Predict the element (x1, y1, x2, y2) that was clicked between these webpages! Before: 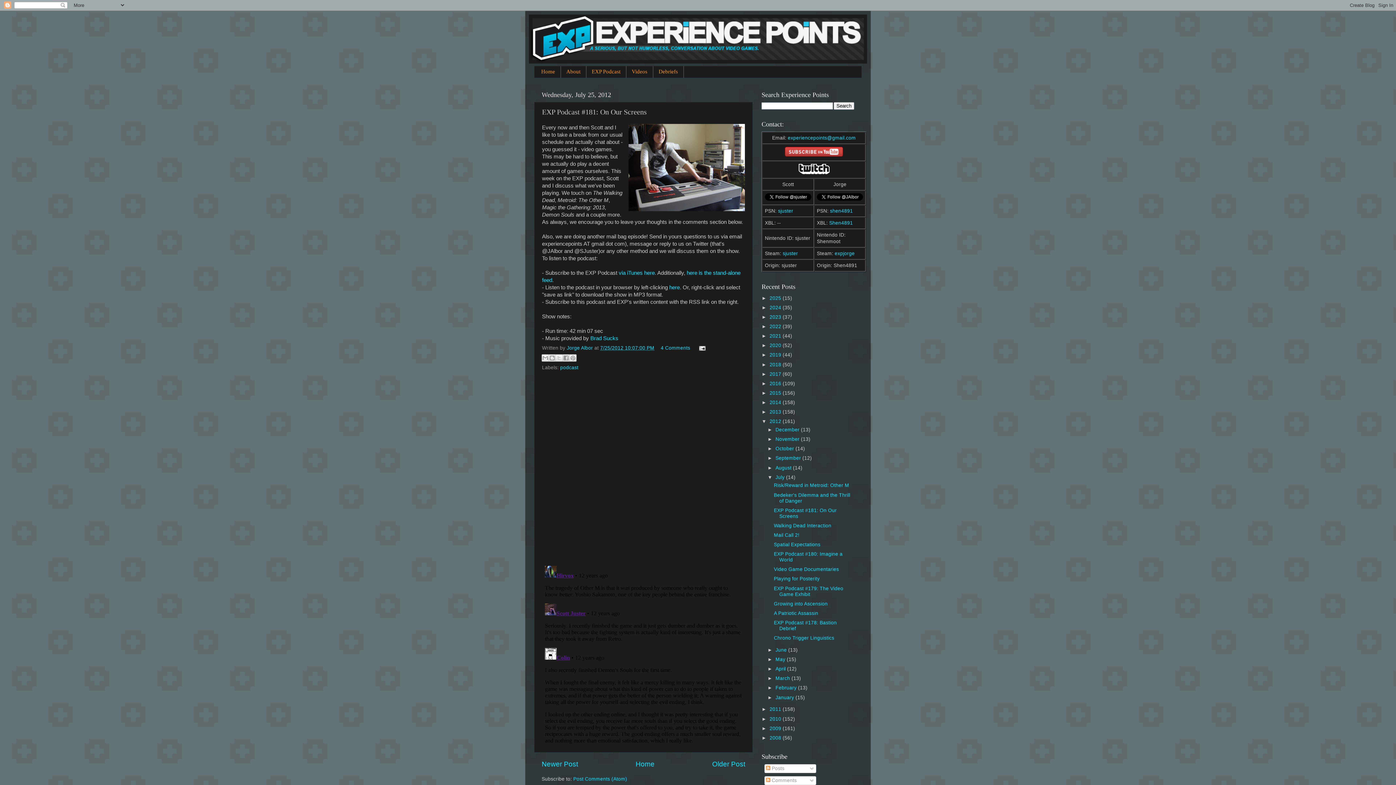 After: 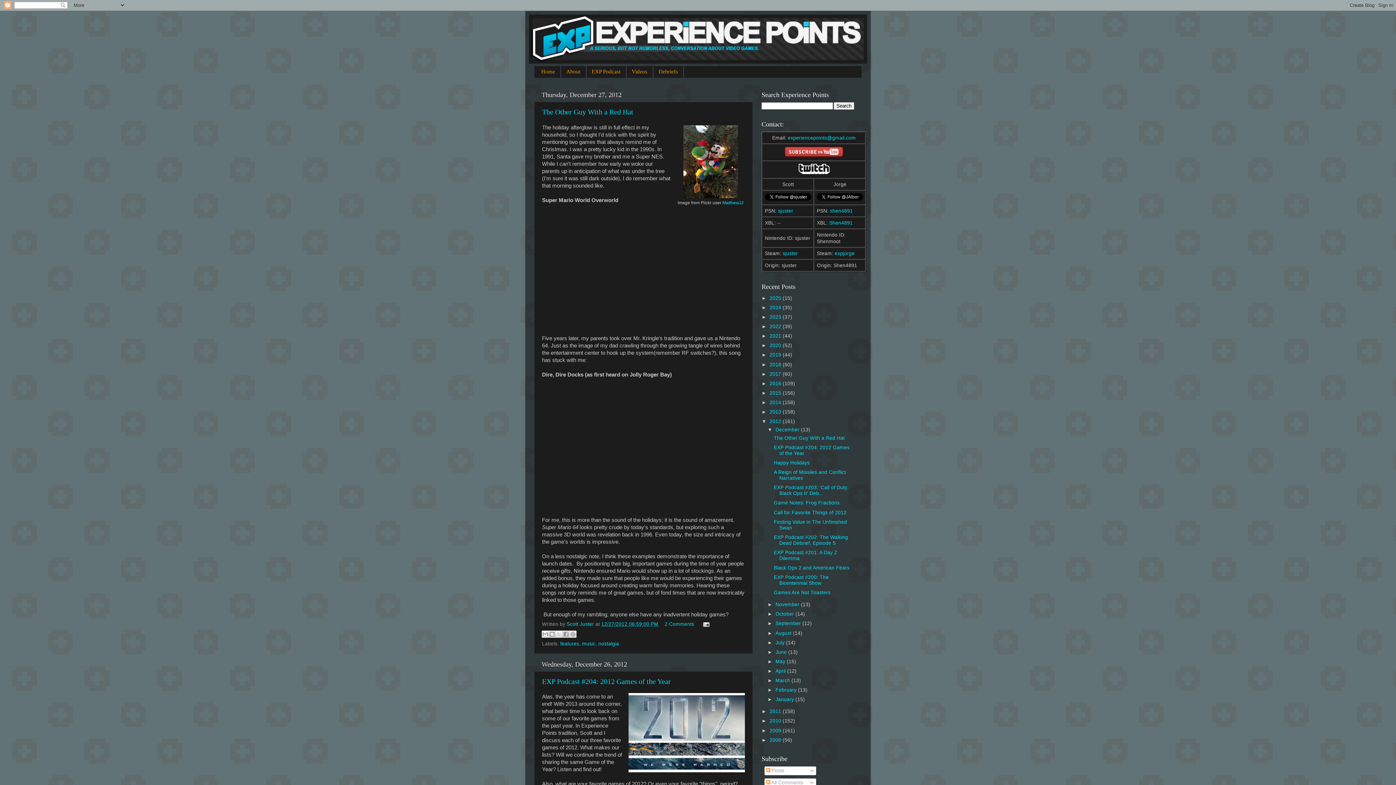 Action: label: December  bbox: (775, 427, 801, 432)